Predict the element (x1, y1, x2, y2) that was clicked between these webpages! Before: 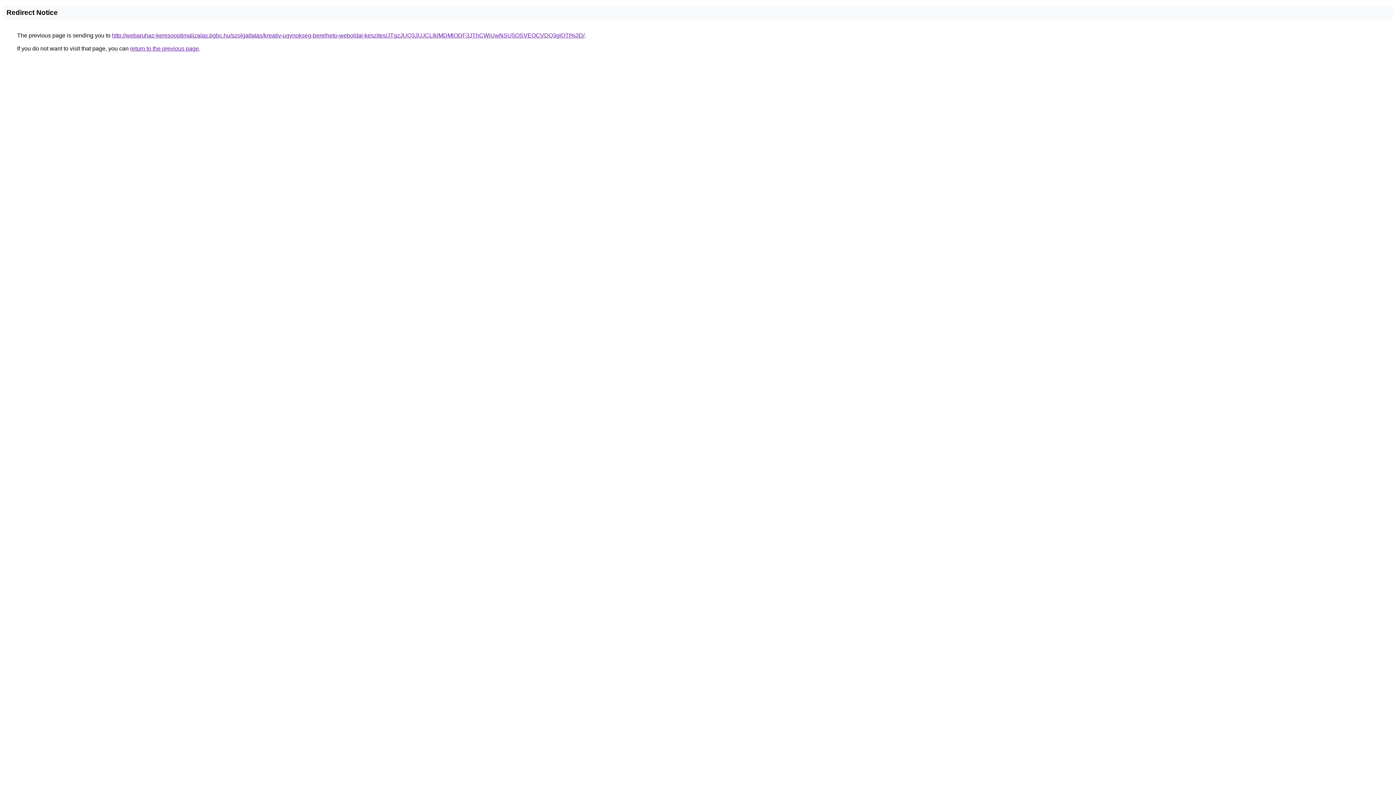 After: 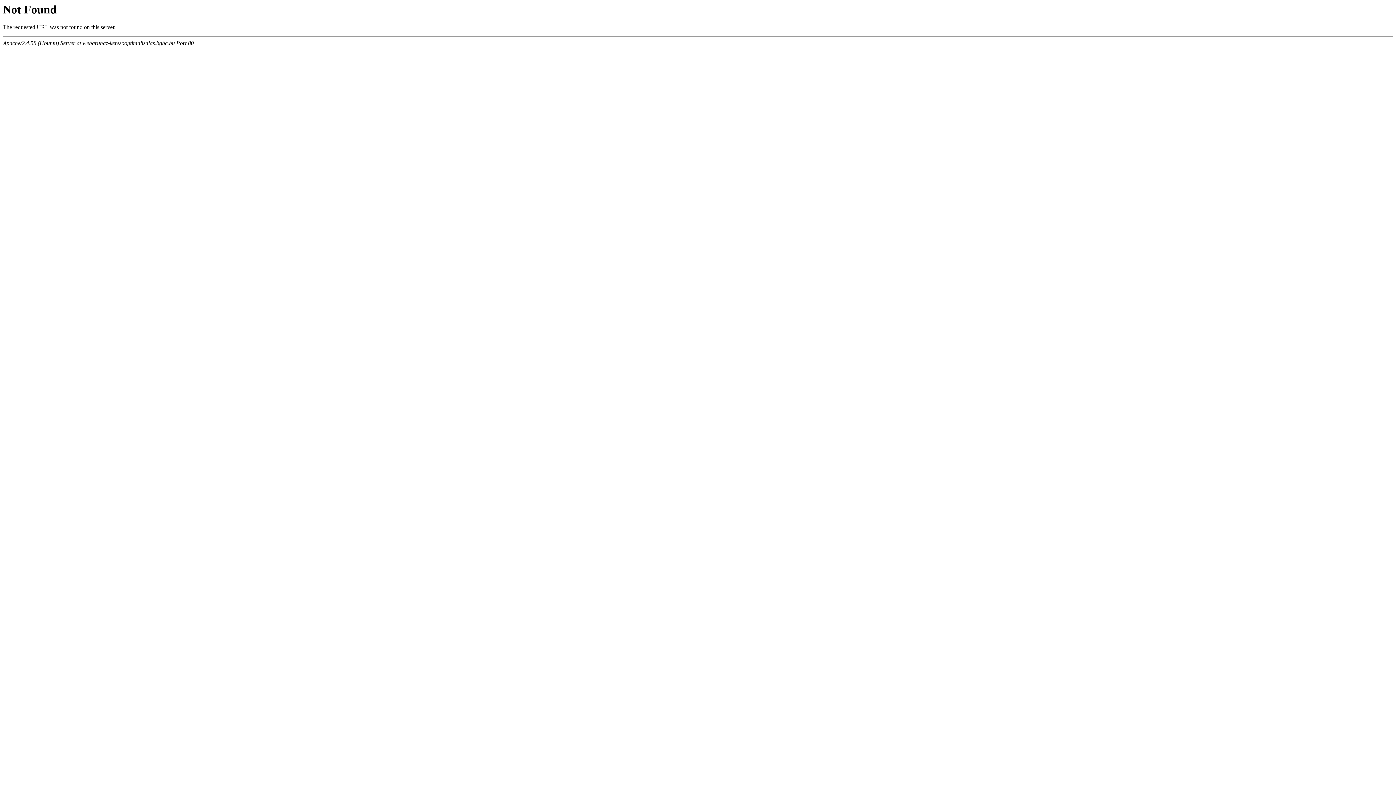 Action: bbox: (112, 32, 584, 38) label: http://webaruhaz-keresooptimalizalas.bgbc.hu/szolgaltatas/kreativ-ugynokseg-berelheto-weboldal-keszites/JTgzJUQ3JUJCLlklMDMlODF3JThCWiUwNSU5OSVEOCVDQ3glOTI%3D/